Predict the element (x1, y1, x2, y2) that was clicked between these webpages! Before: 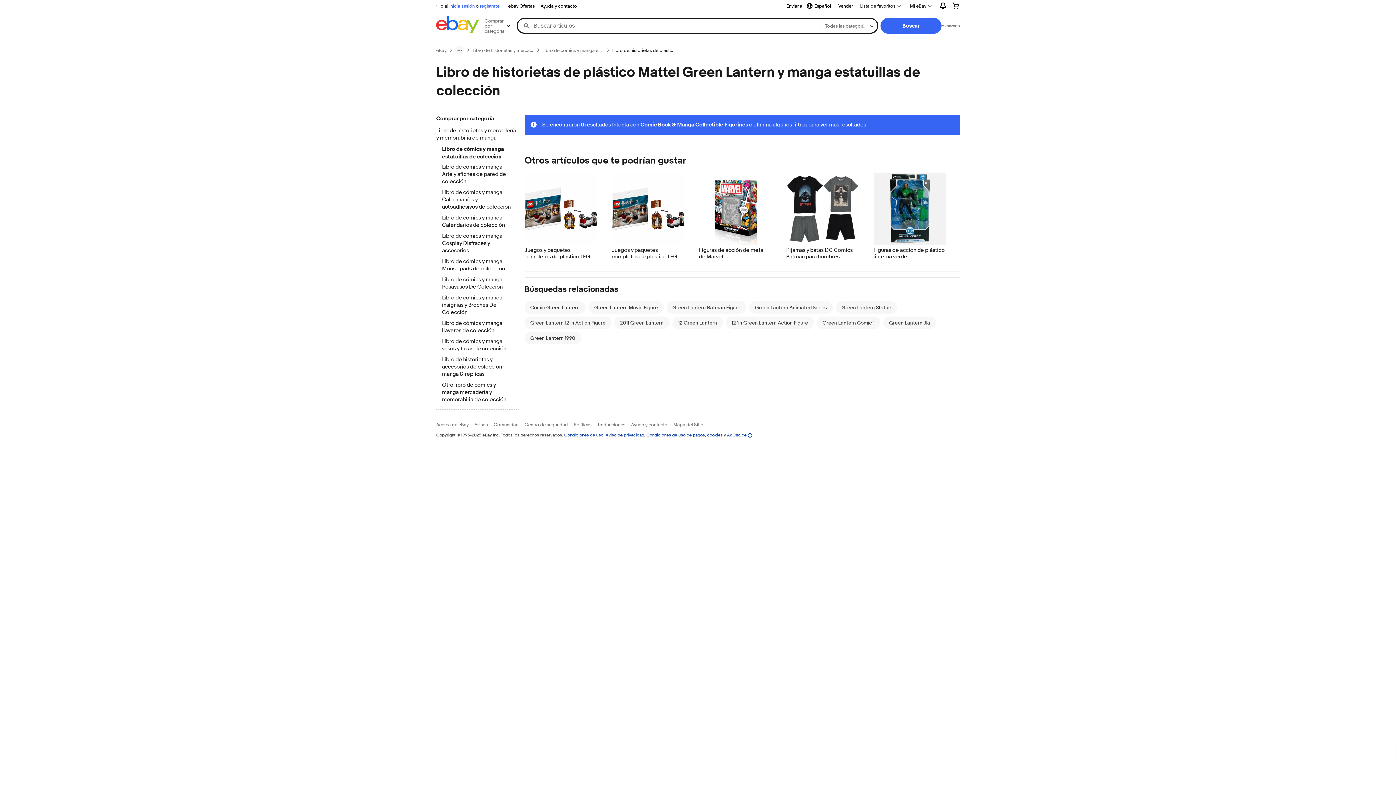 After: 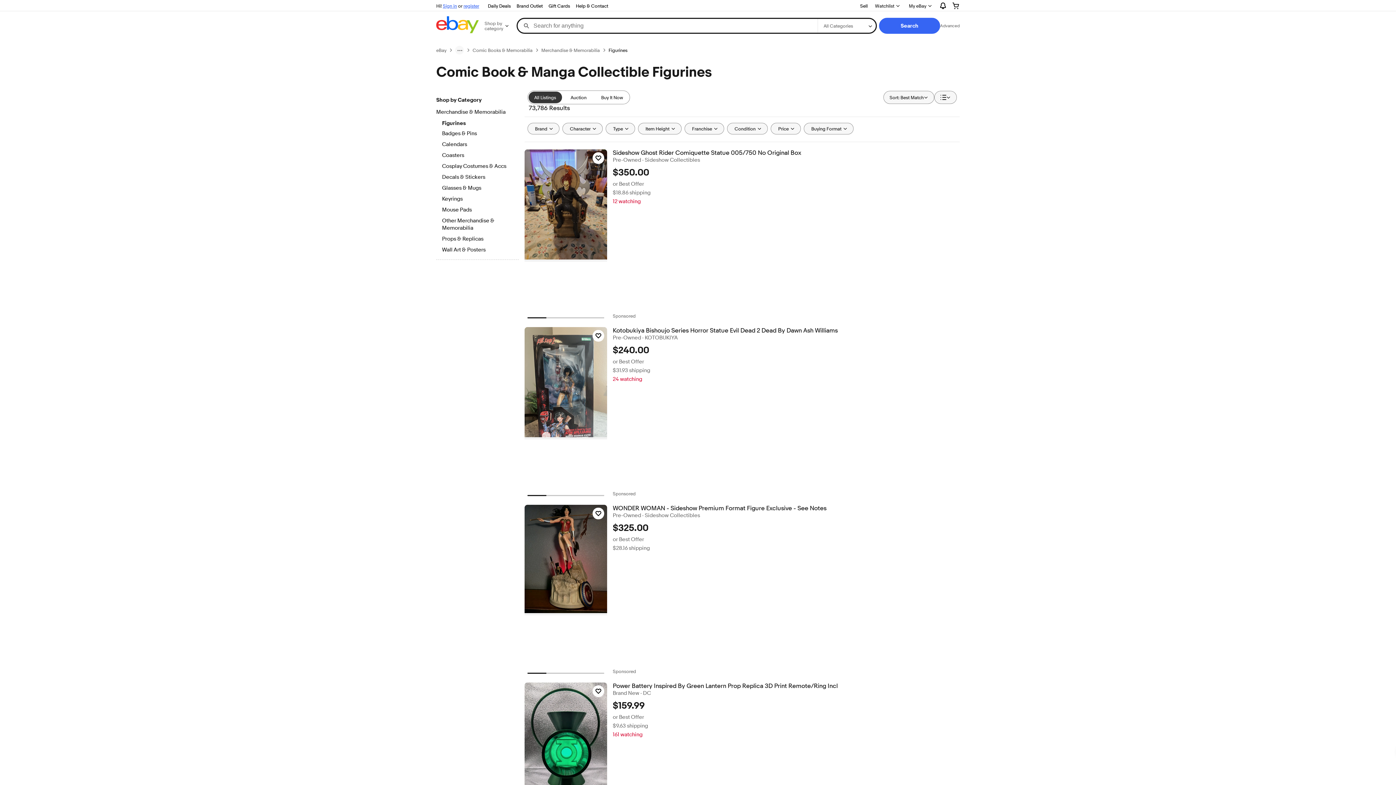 Action: label: Libro de cómics y manga estatuillas de colección bbox: (542, 47, 603, 53)